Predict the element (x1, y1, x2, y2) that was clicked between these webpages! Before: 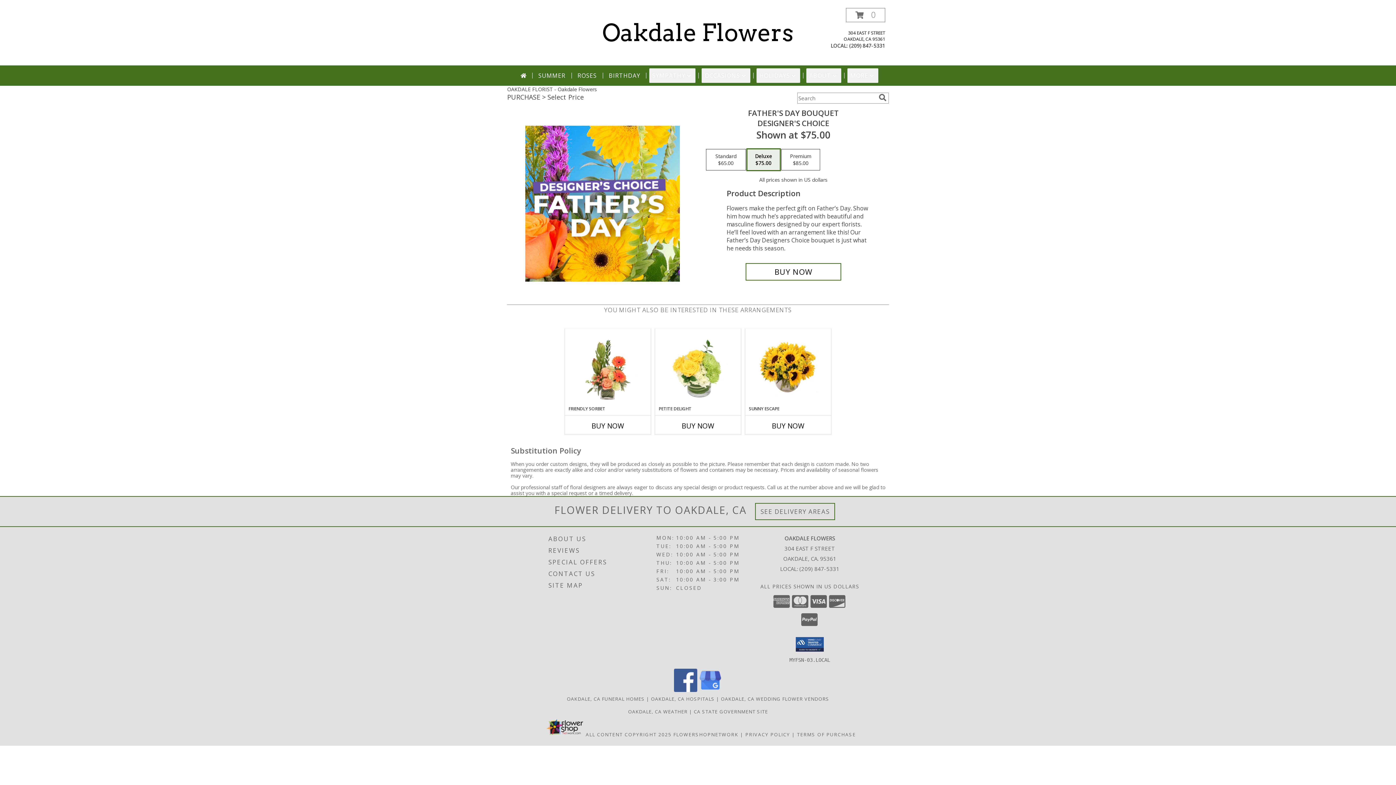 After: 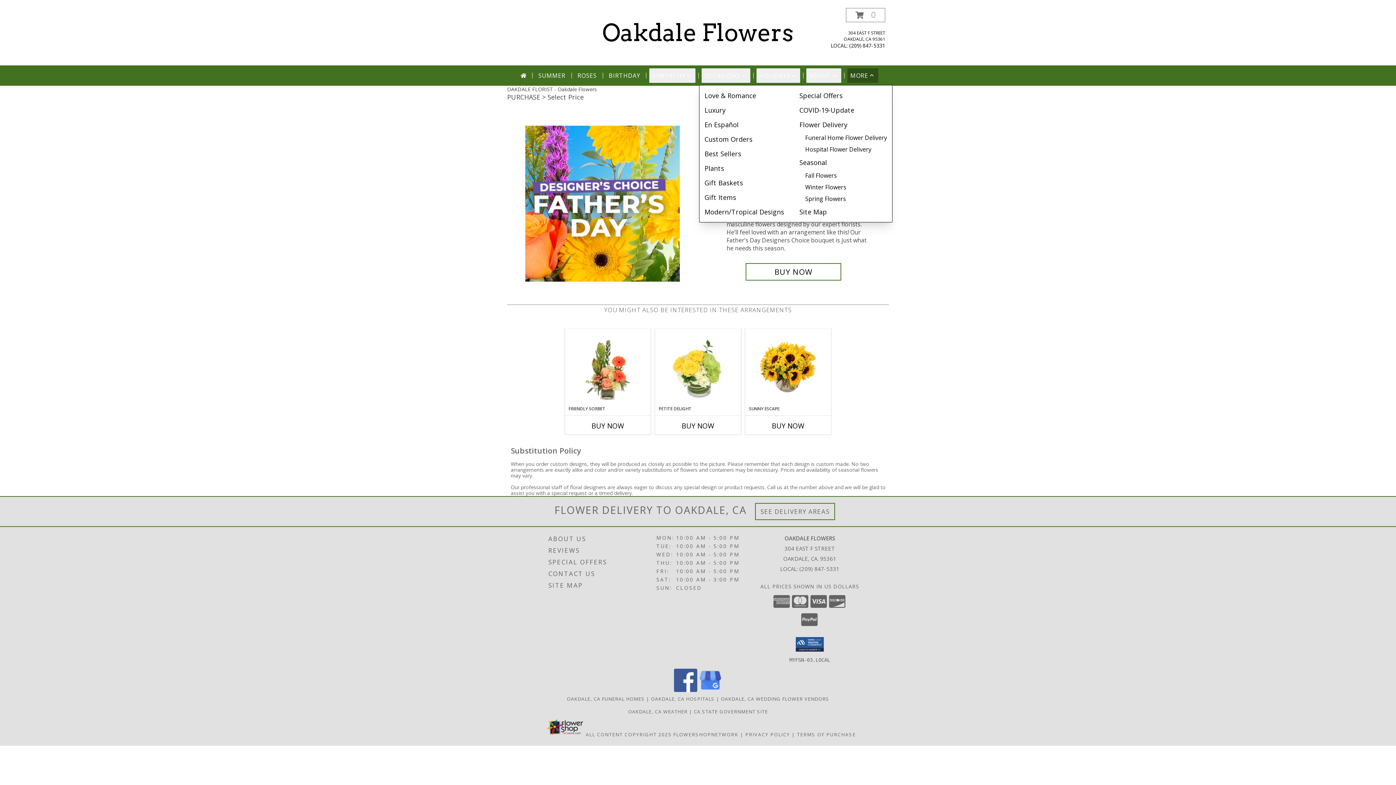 Action: bbox: (847, 68, 878, 82) label: MORE